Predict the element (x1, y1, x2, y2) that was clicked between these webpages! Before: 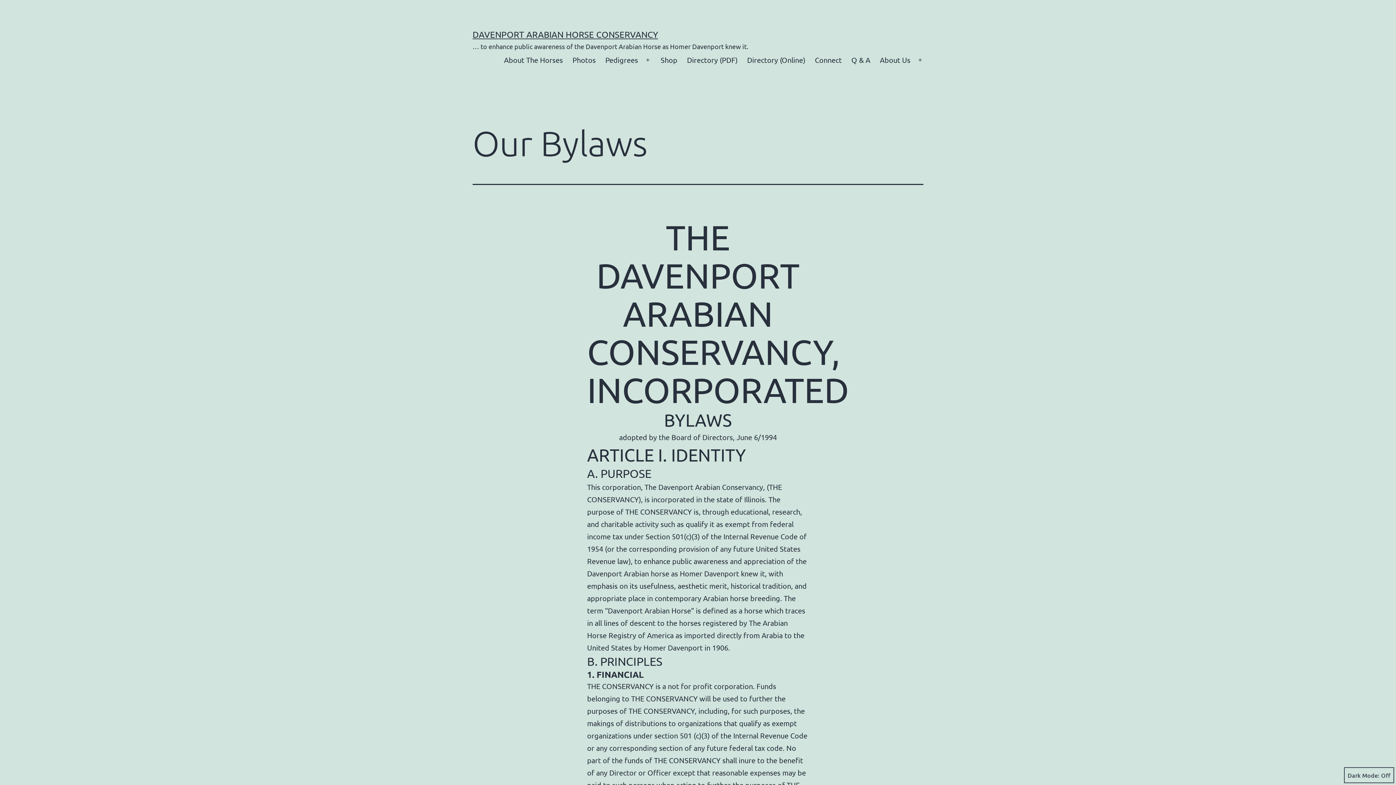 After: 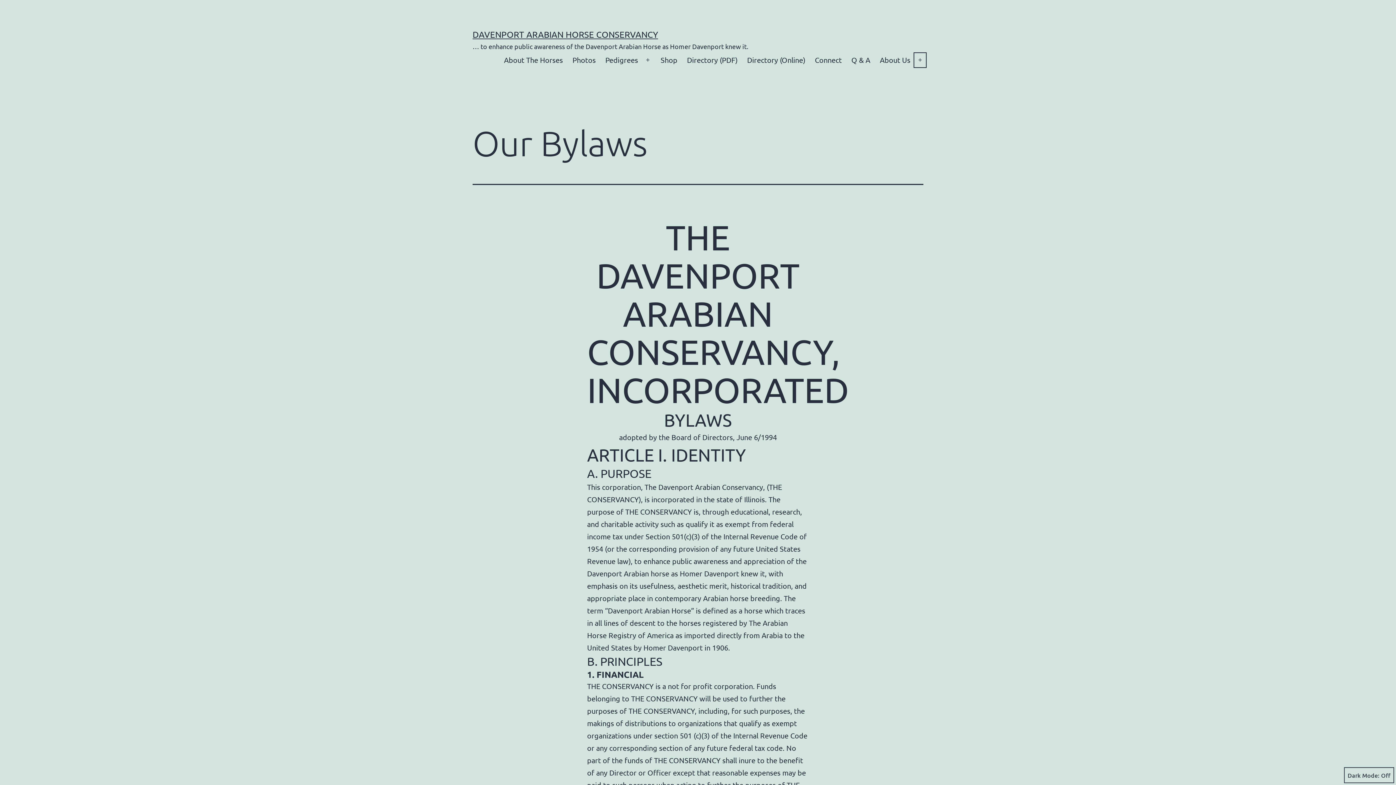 Action: bbox: (912, 50, 928, 69) label: Open menu